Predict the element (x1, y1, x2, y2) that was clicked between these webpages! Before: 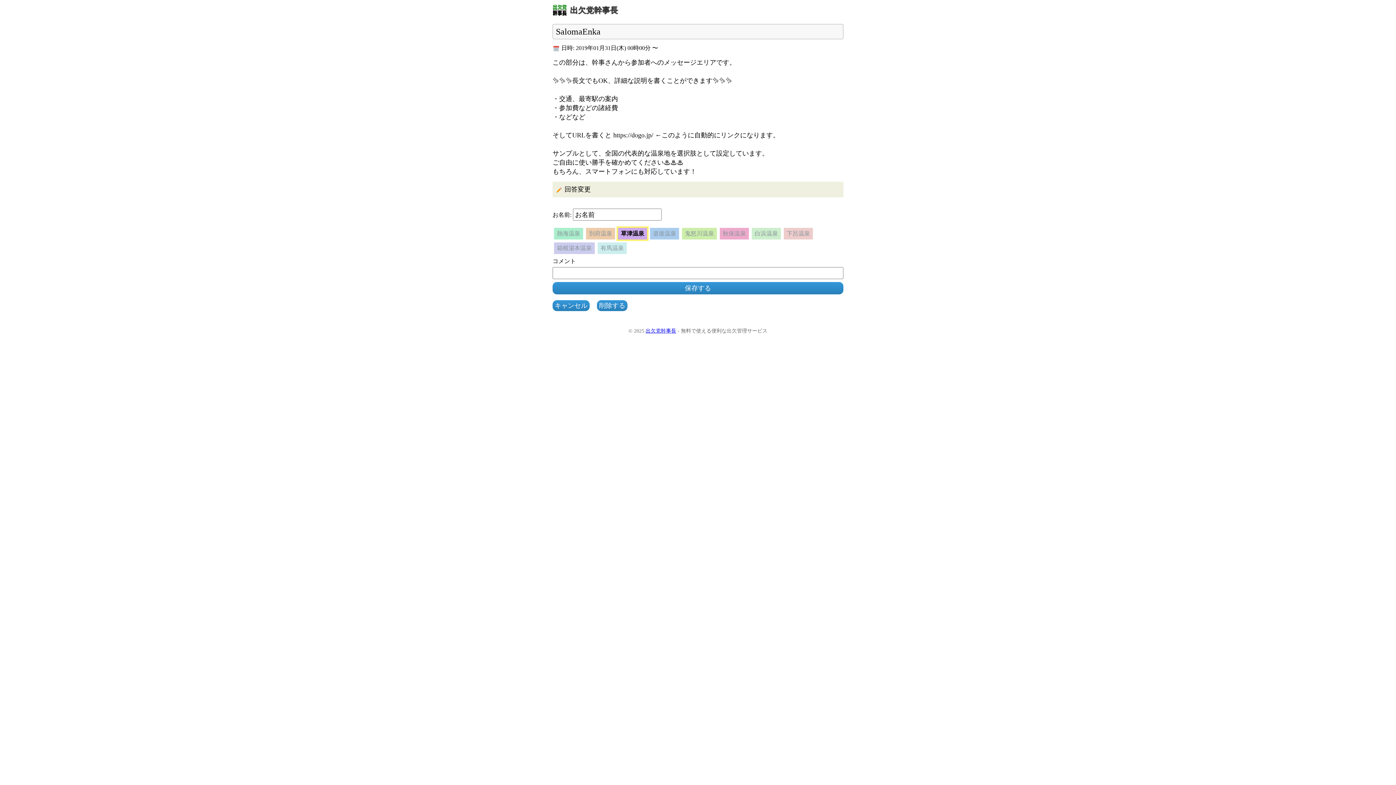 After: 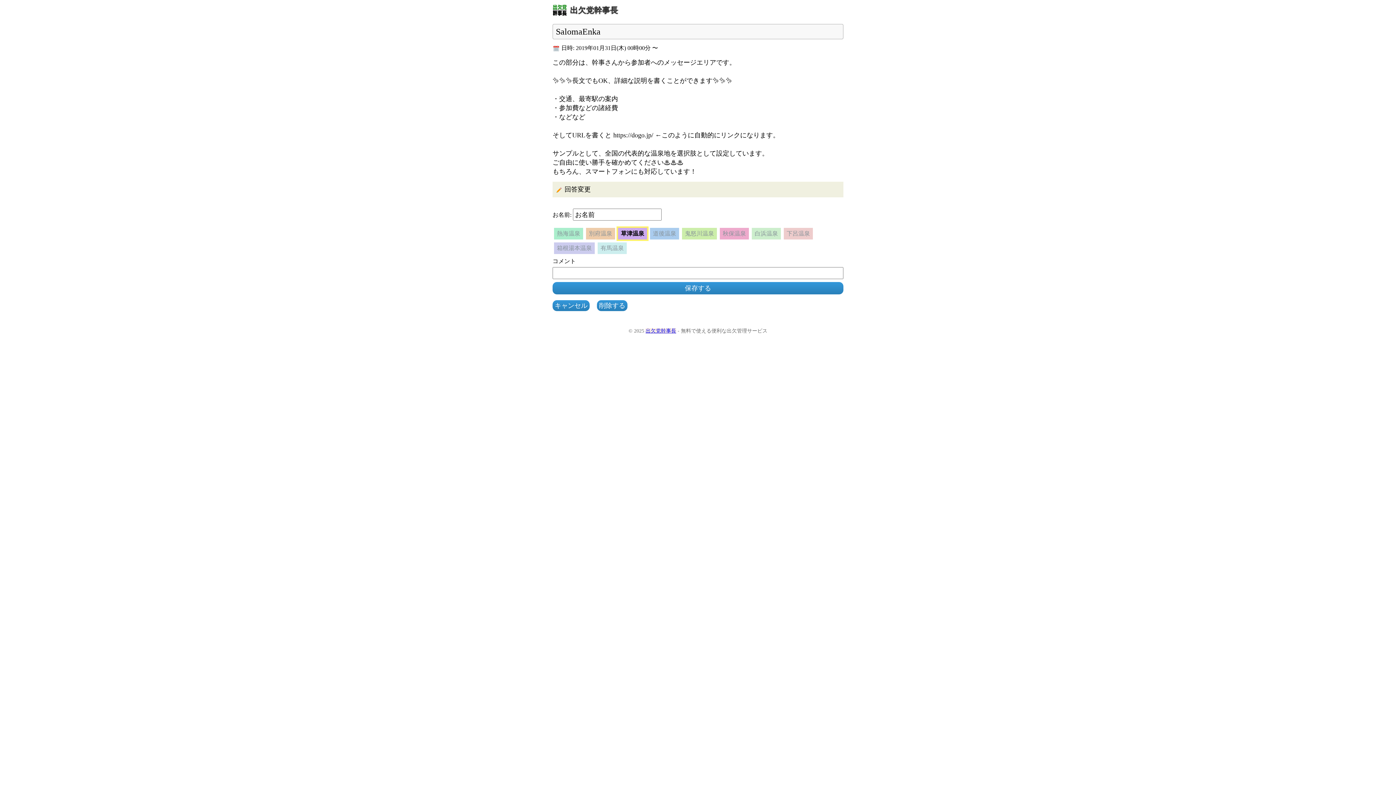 Action: label: 出欠党幹事長 bbox: (645, 328, 676, 333)